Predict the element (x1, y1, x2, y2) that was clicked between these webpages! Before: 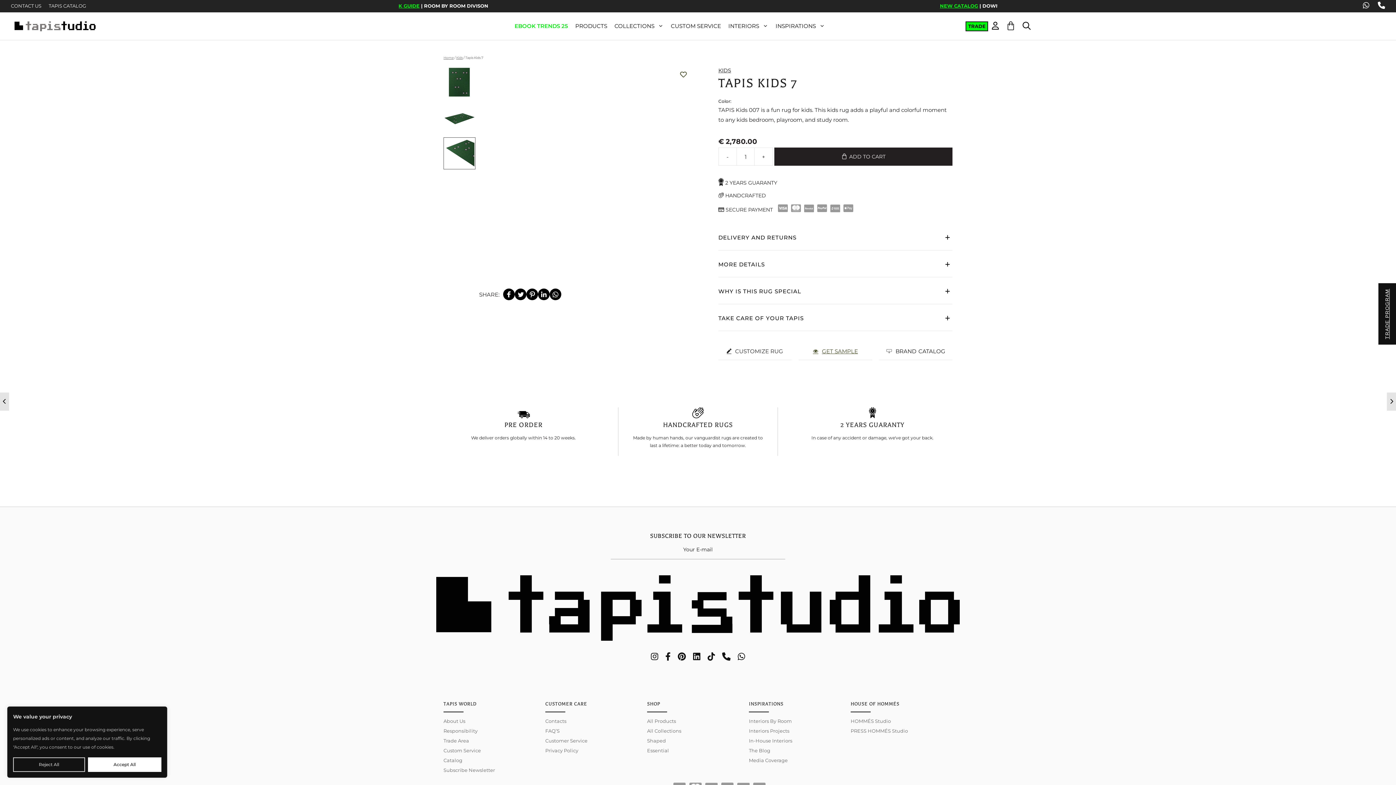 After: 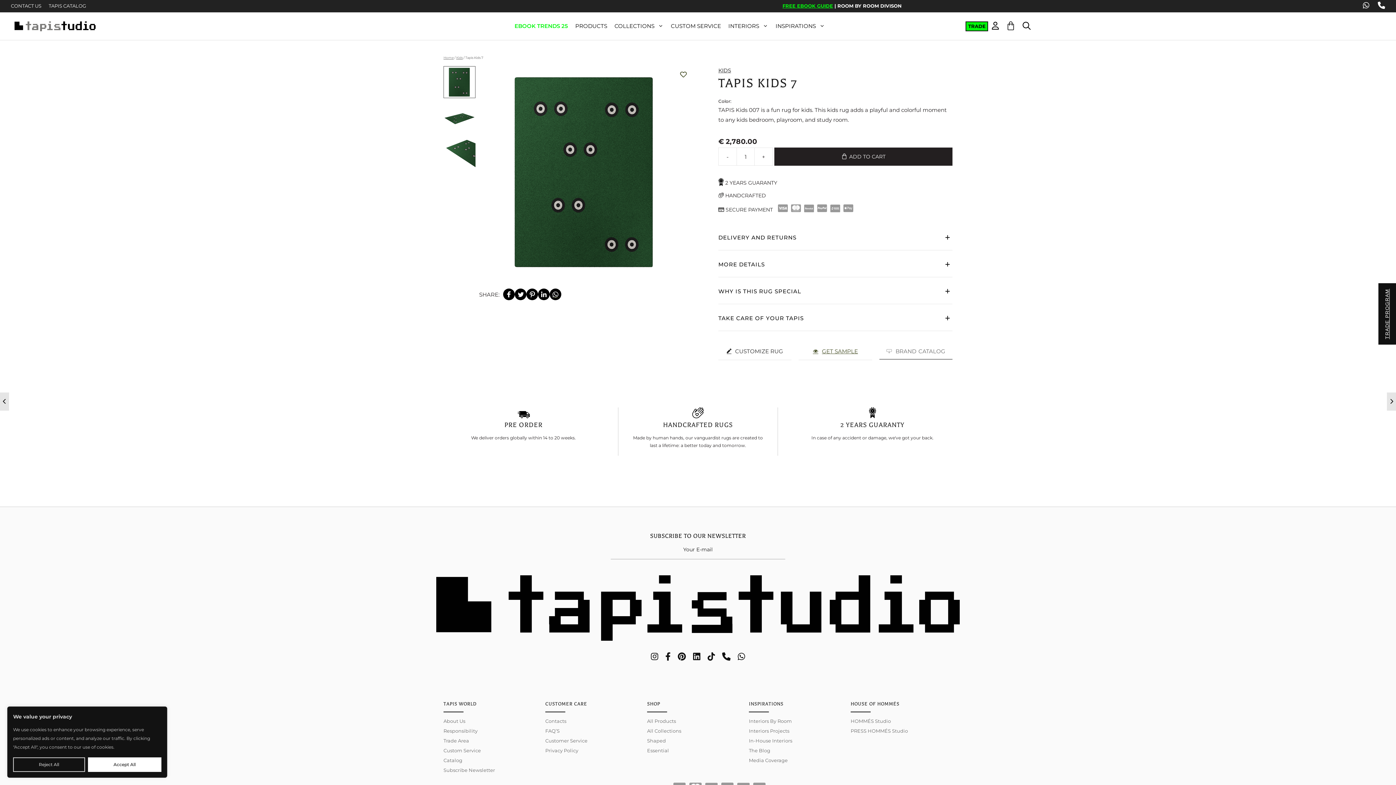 Action: label: BRAND
CATALOG bbox: (879, 344, 952, 359)